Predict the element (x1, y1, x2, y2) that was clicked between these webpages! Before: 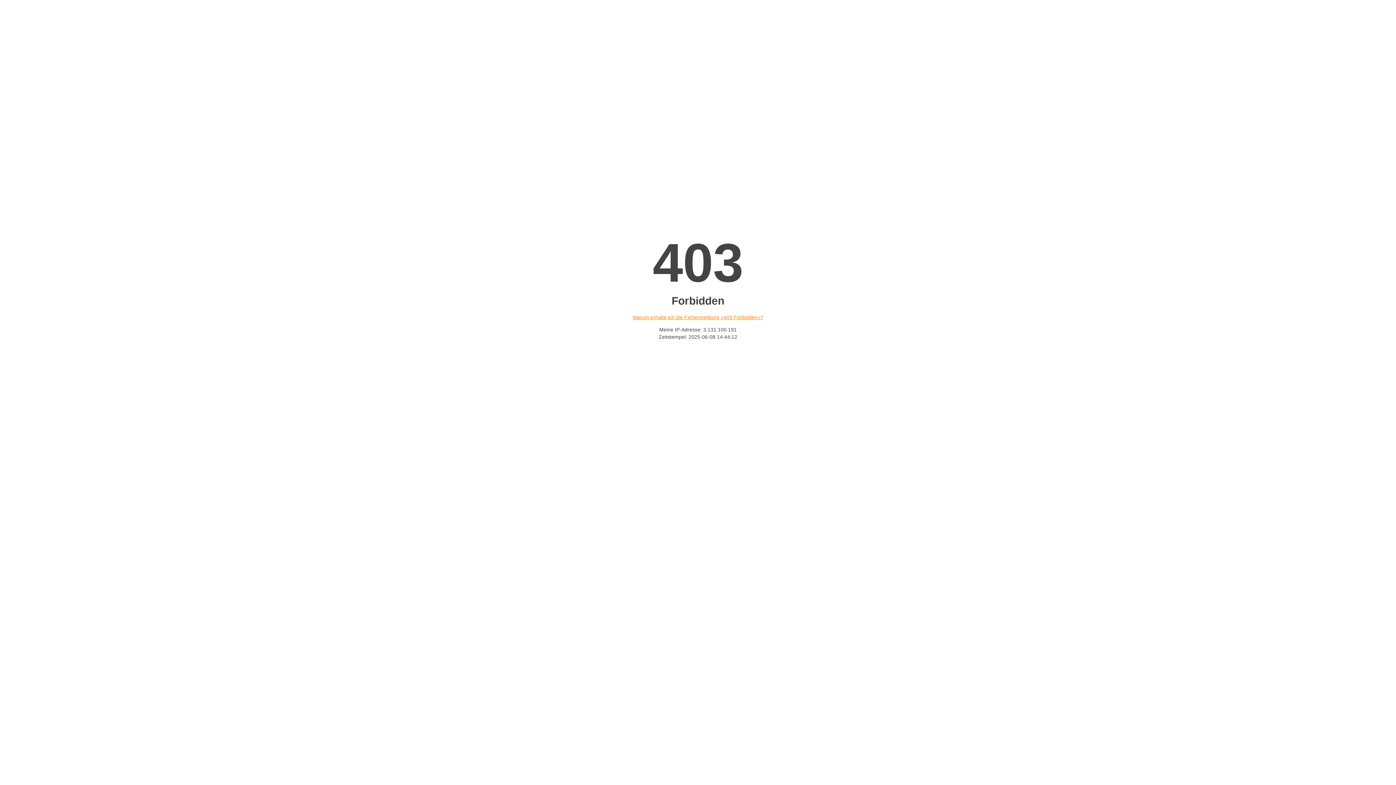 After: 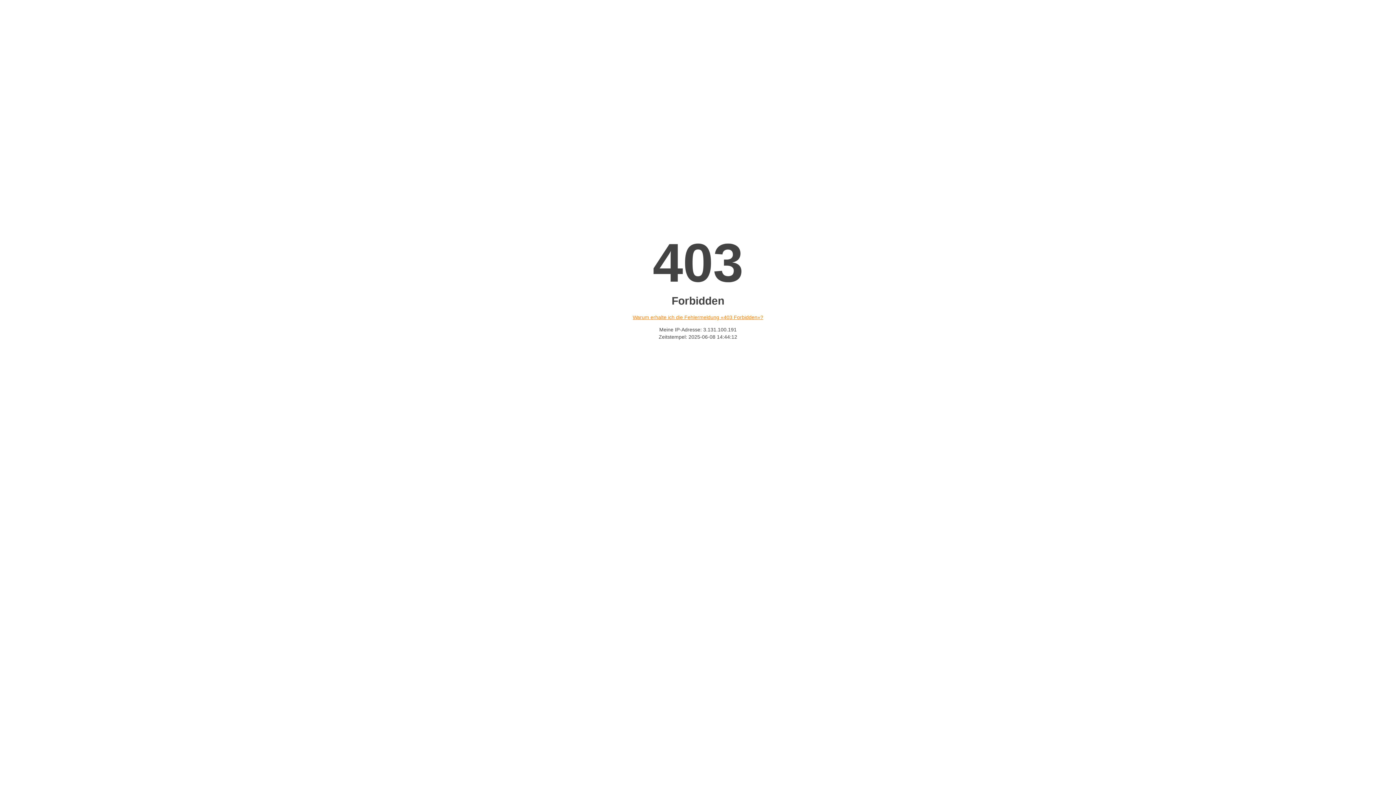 Action: bbox: (632, 314, 763, 320) label: Warum erhalte ich die Fehlermeldung «403 Forbidden»?